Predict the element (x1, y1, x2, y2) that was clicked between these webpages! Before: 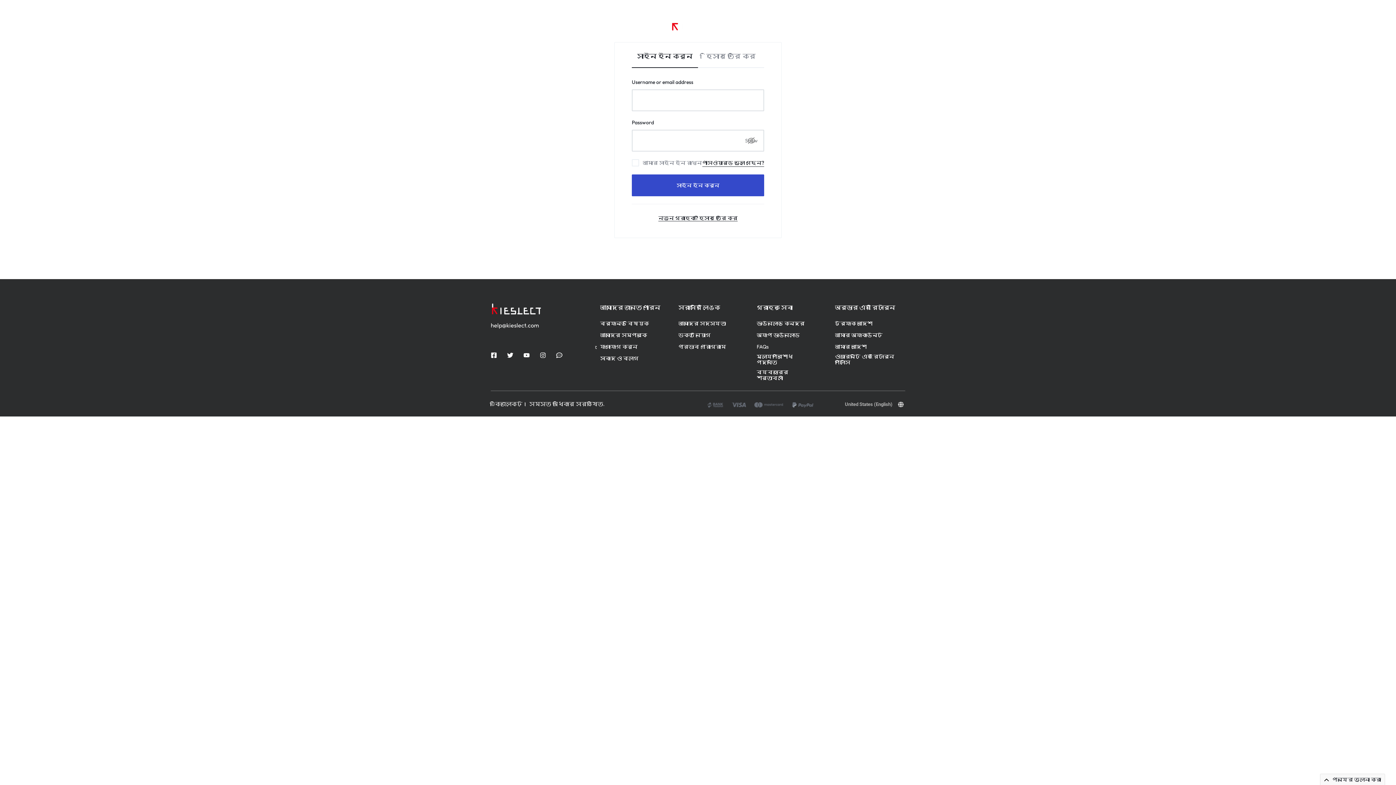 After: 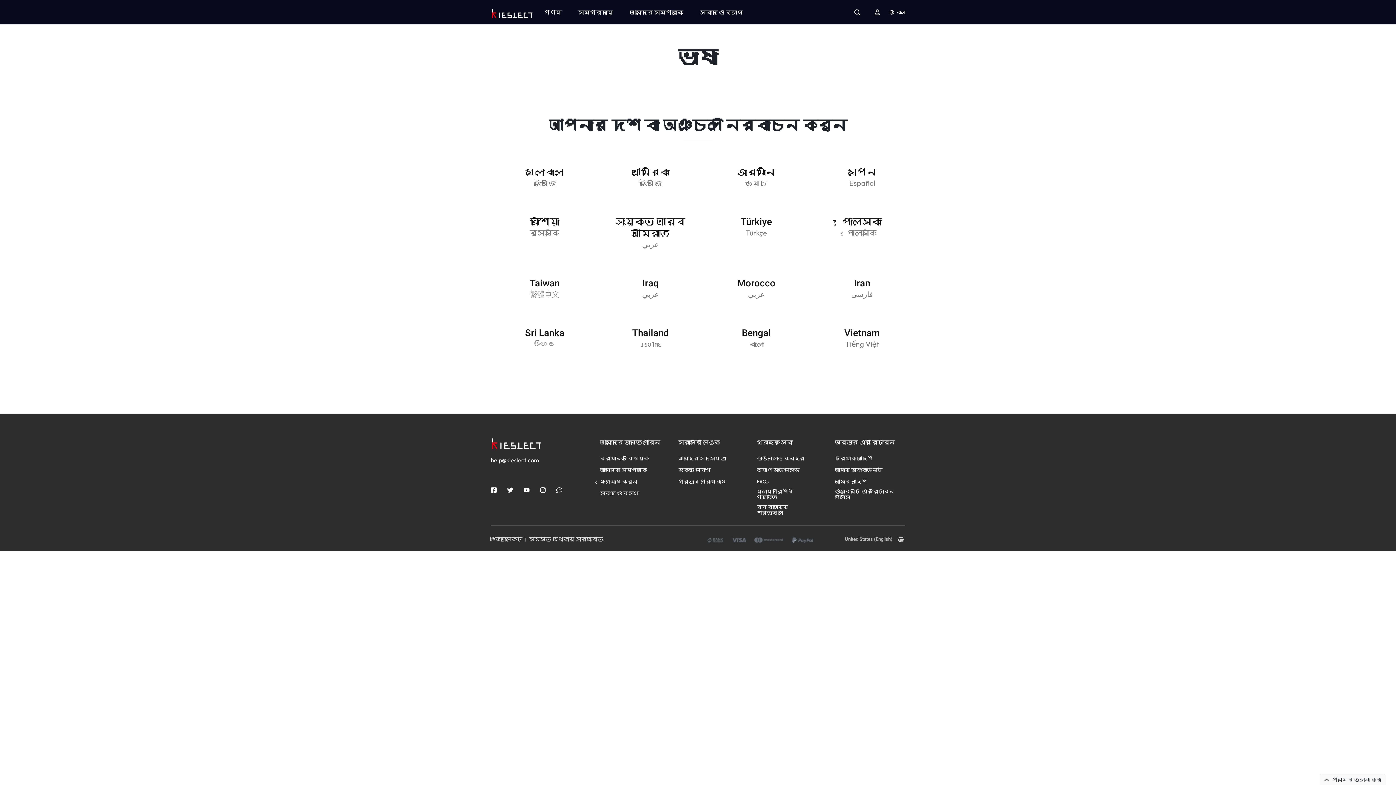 Action: label: United States (English) bbox: (898, 401, 904, 407)